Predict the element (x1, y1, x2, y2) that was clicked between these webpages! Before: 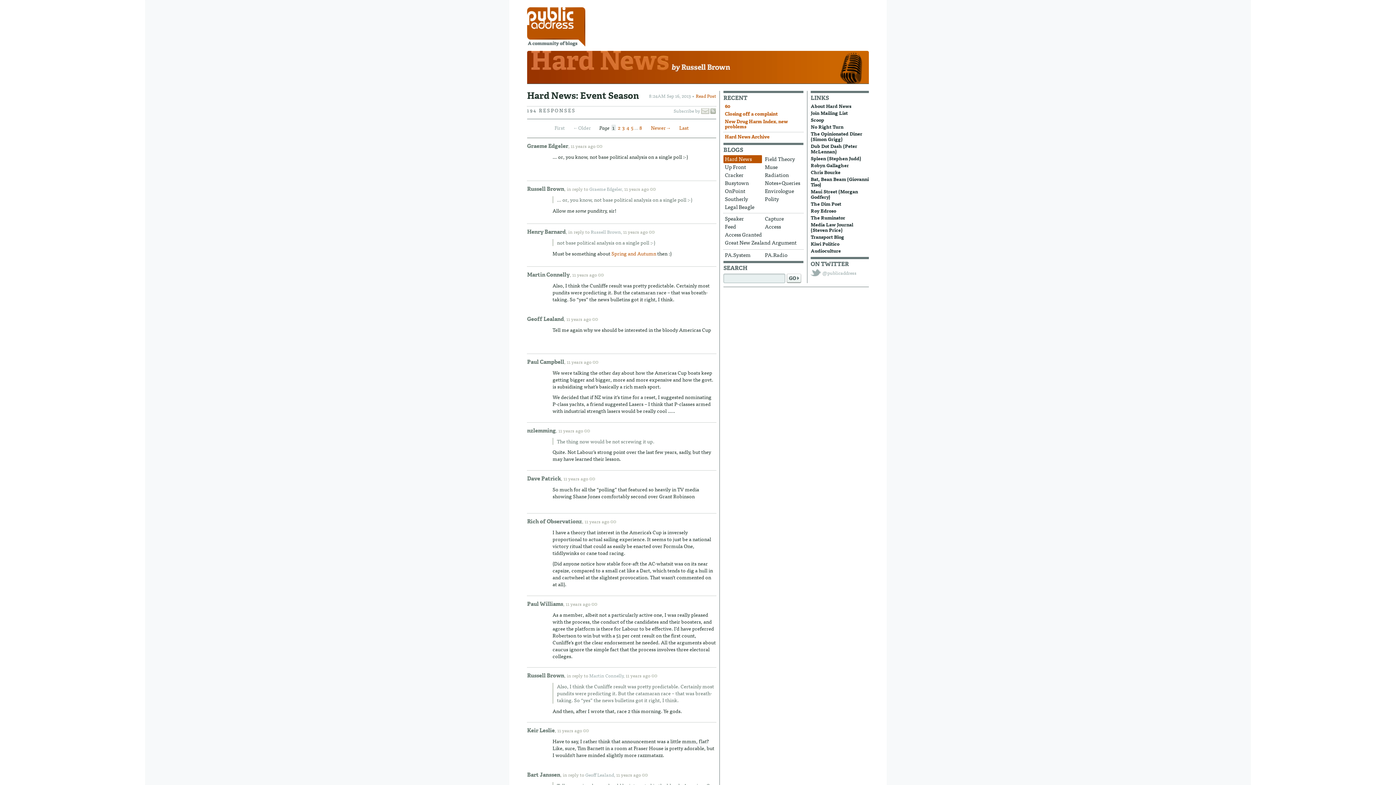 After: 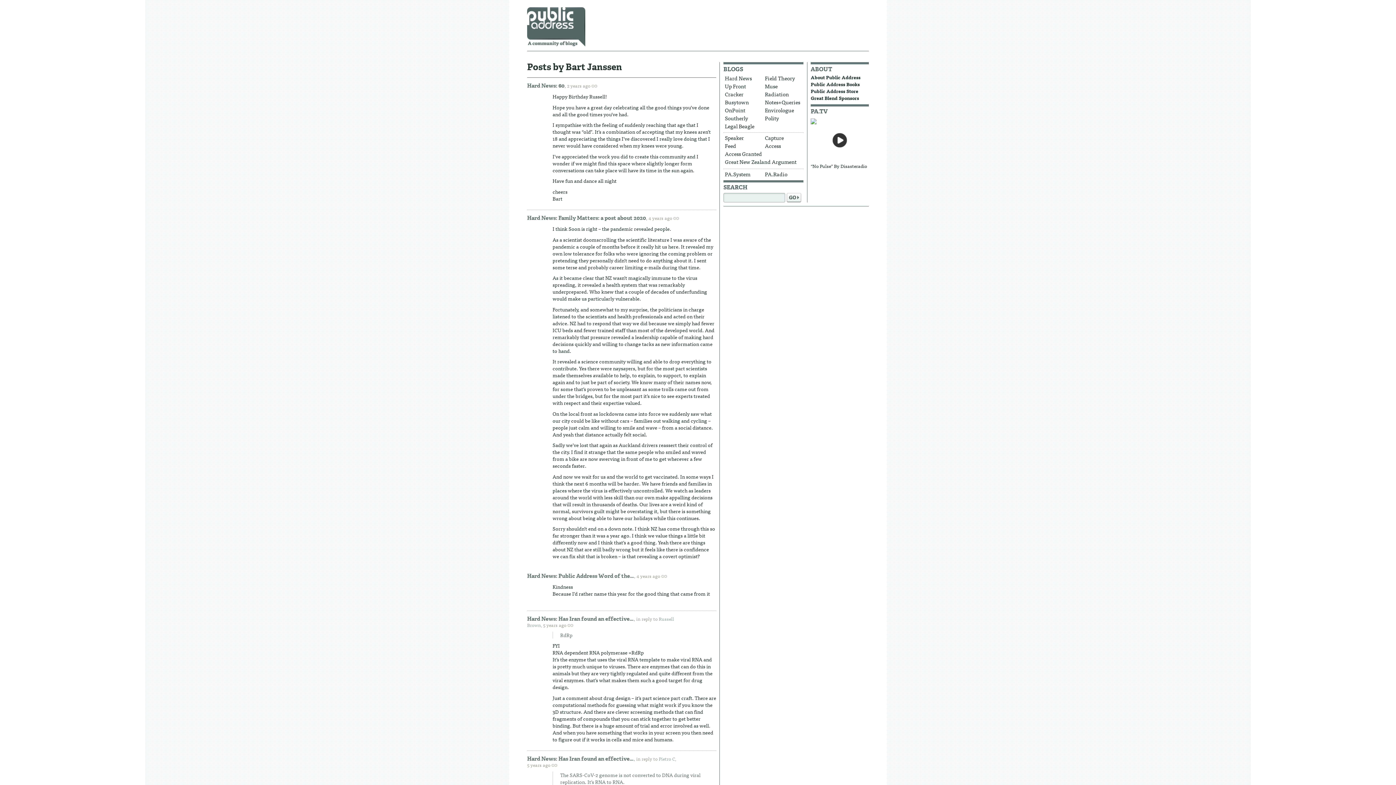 Action: label: Bart Janssen bbox: (527, 771, 560, 778)